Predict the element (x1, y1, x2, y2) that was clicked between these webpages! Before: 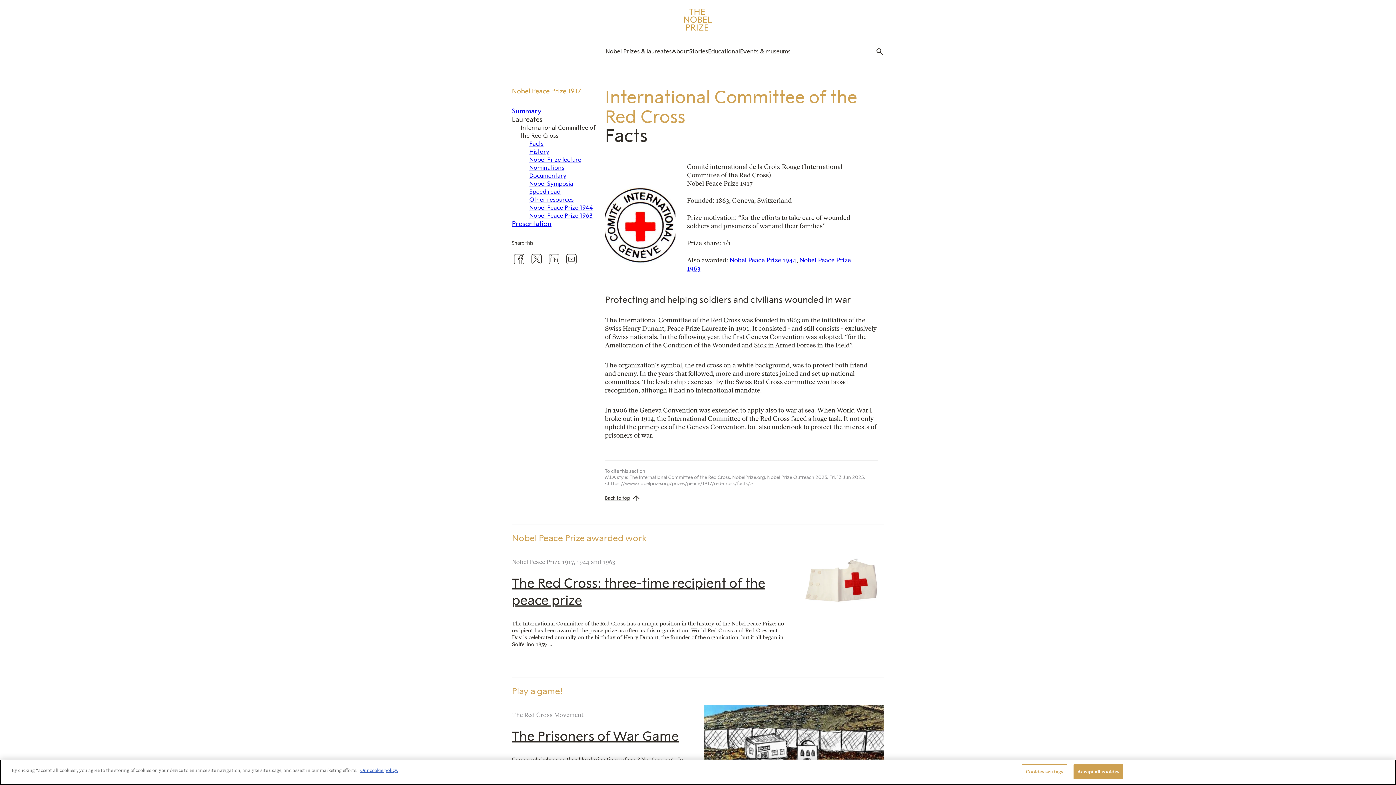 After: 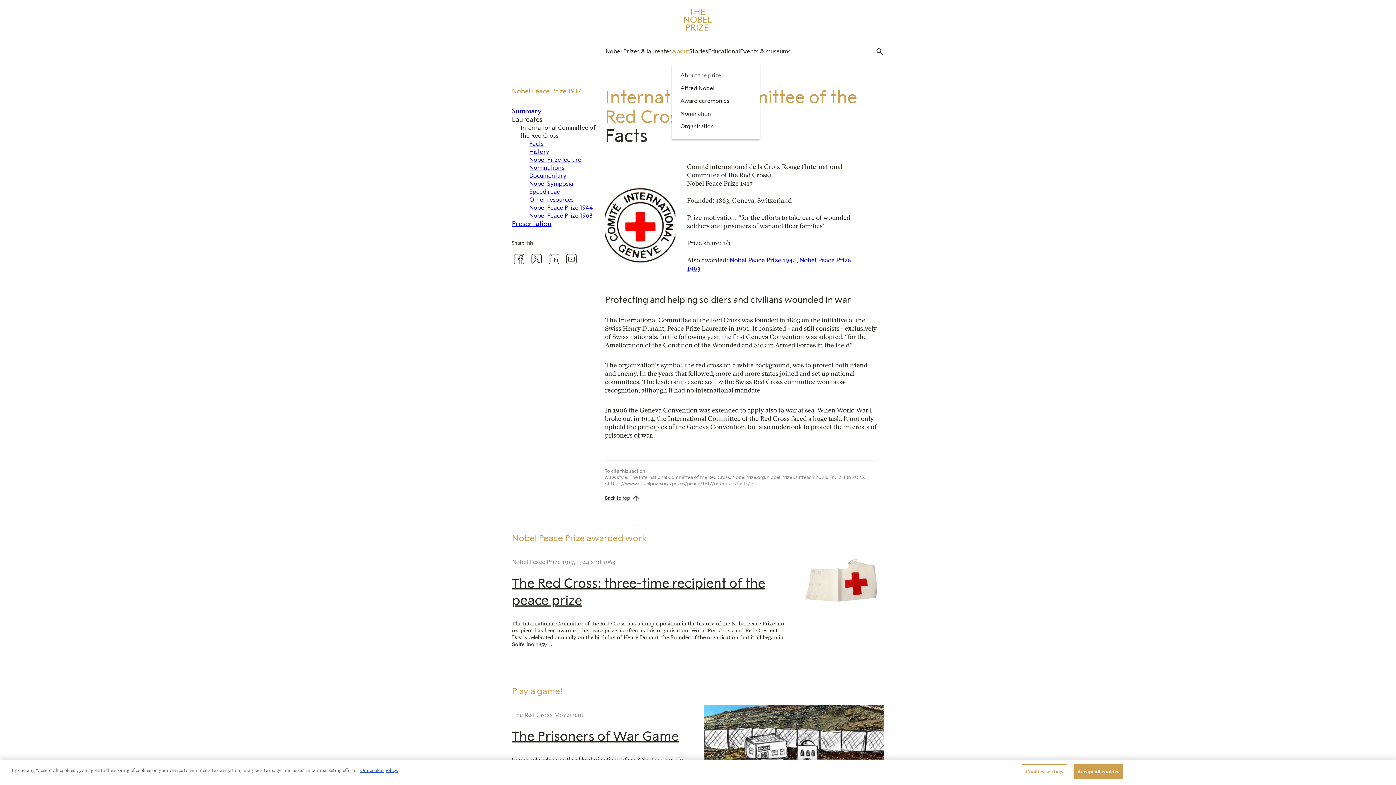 Action: label: About bbox: (671, 47, 689, 55)